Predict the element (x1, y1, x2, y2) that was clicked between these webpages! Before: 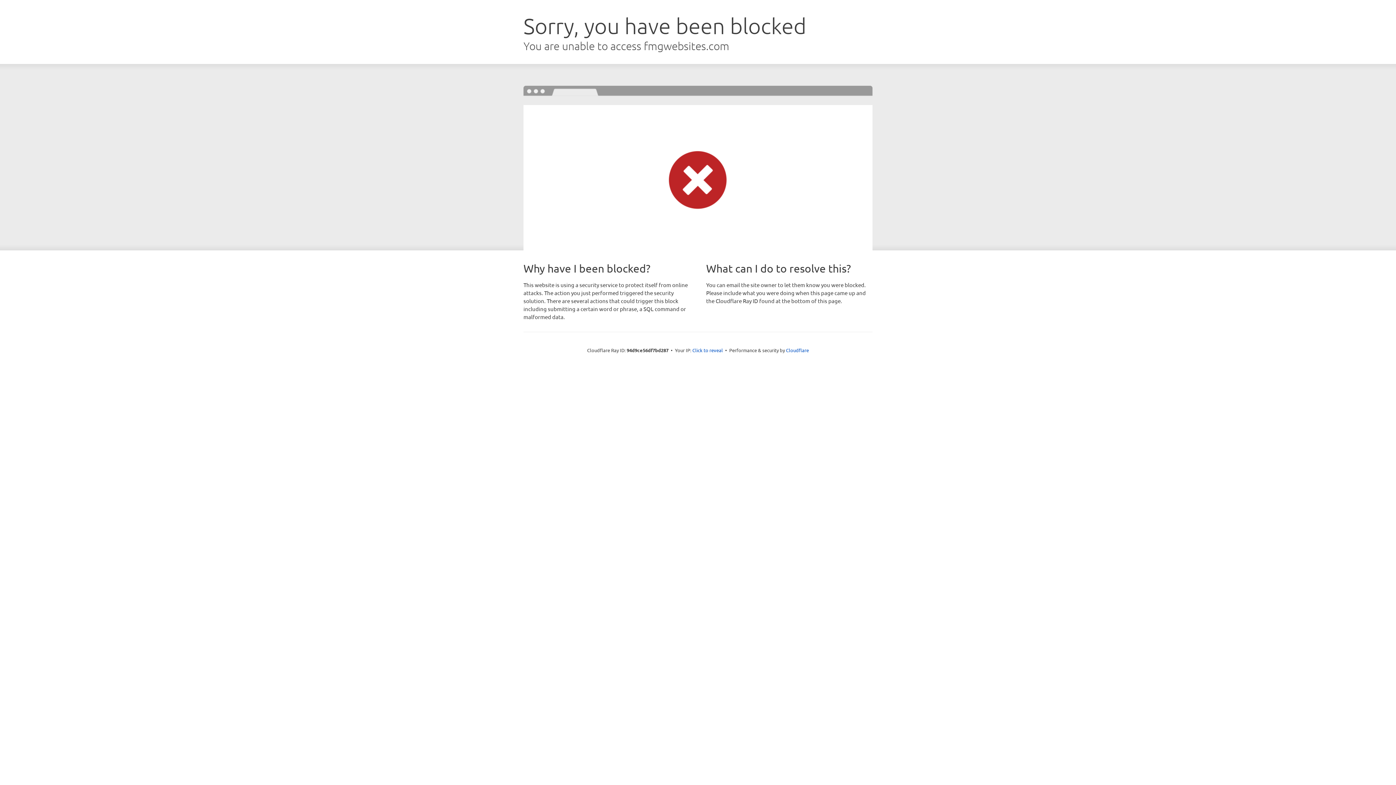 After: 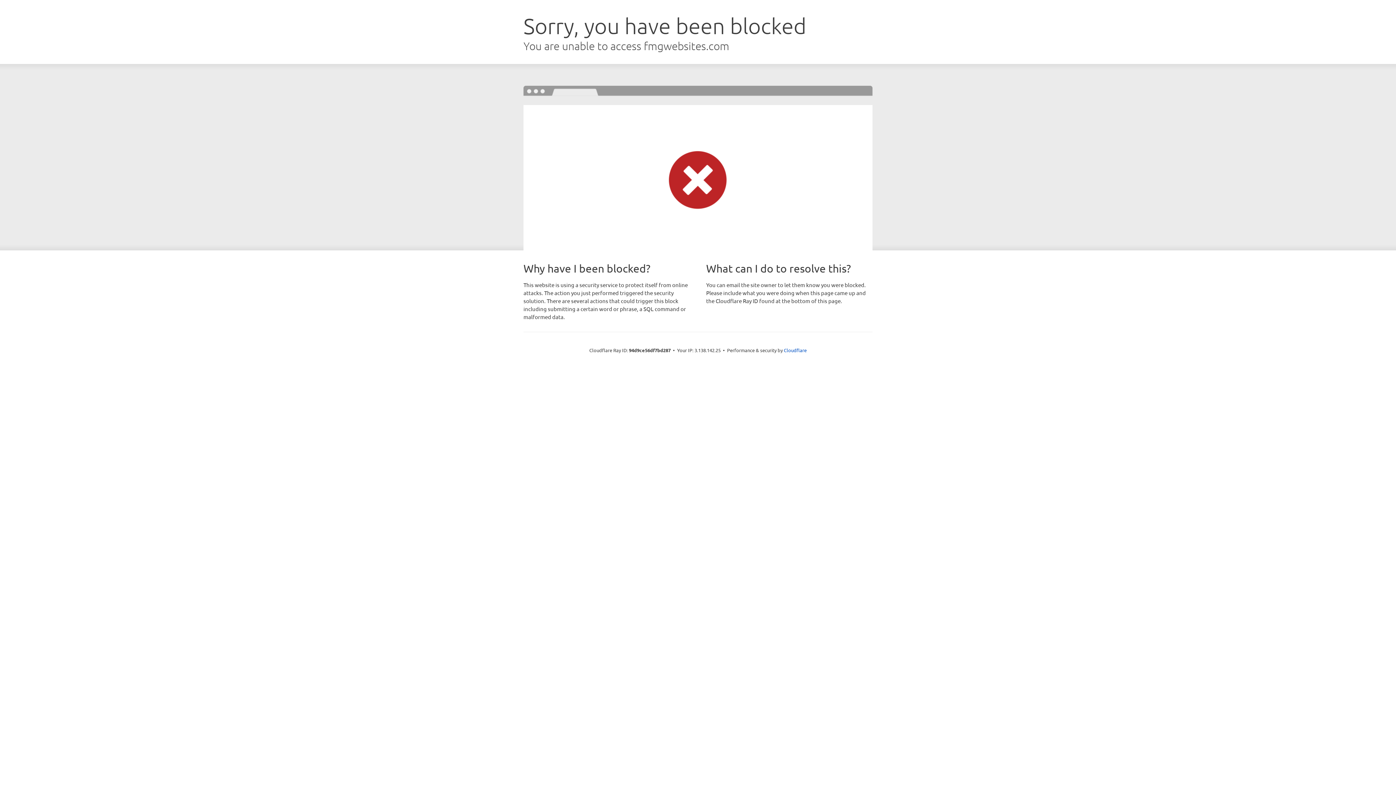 Action: label: Click to reveal bbox: (692, 346, 723, 353)